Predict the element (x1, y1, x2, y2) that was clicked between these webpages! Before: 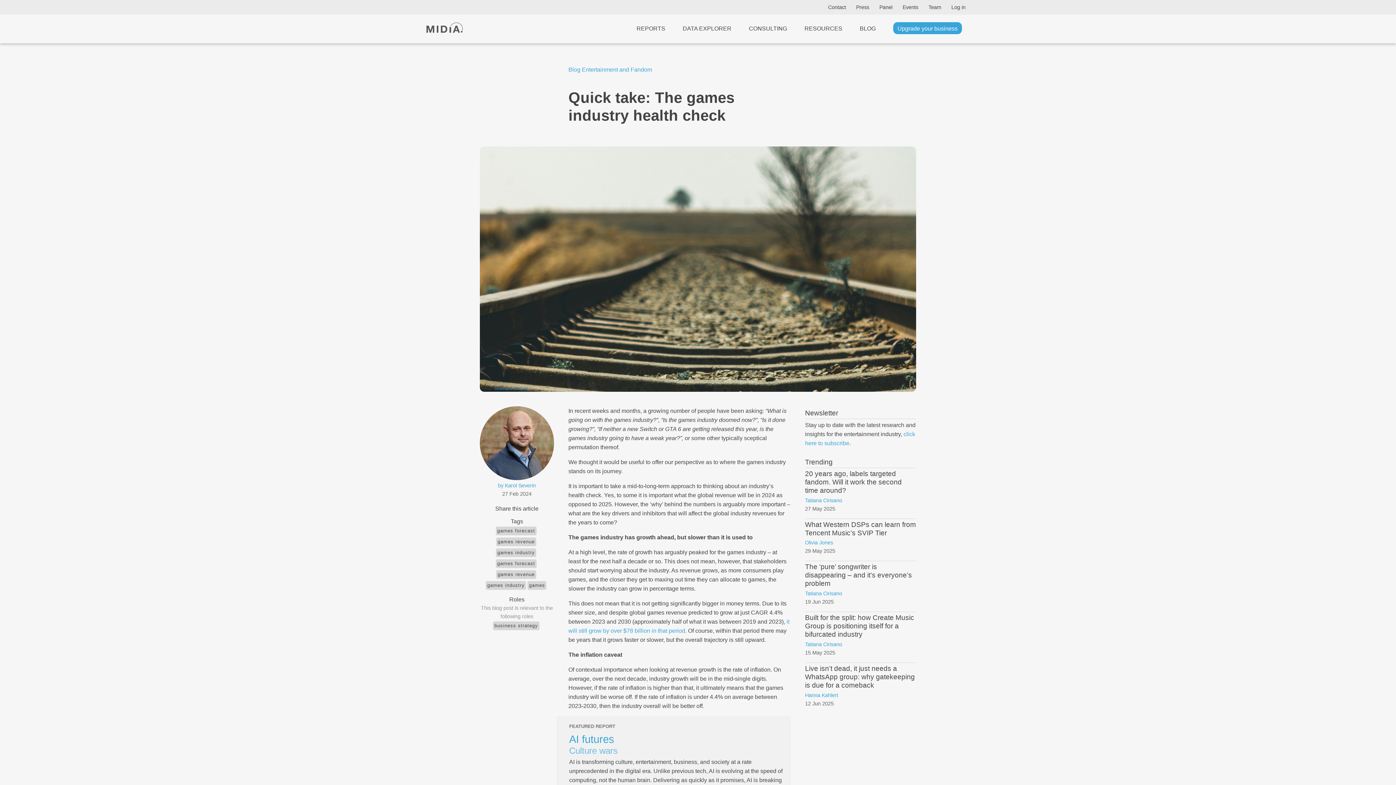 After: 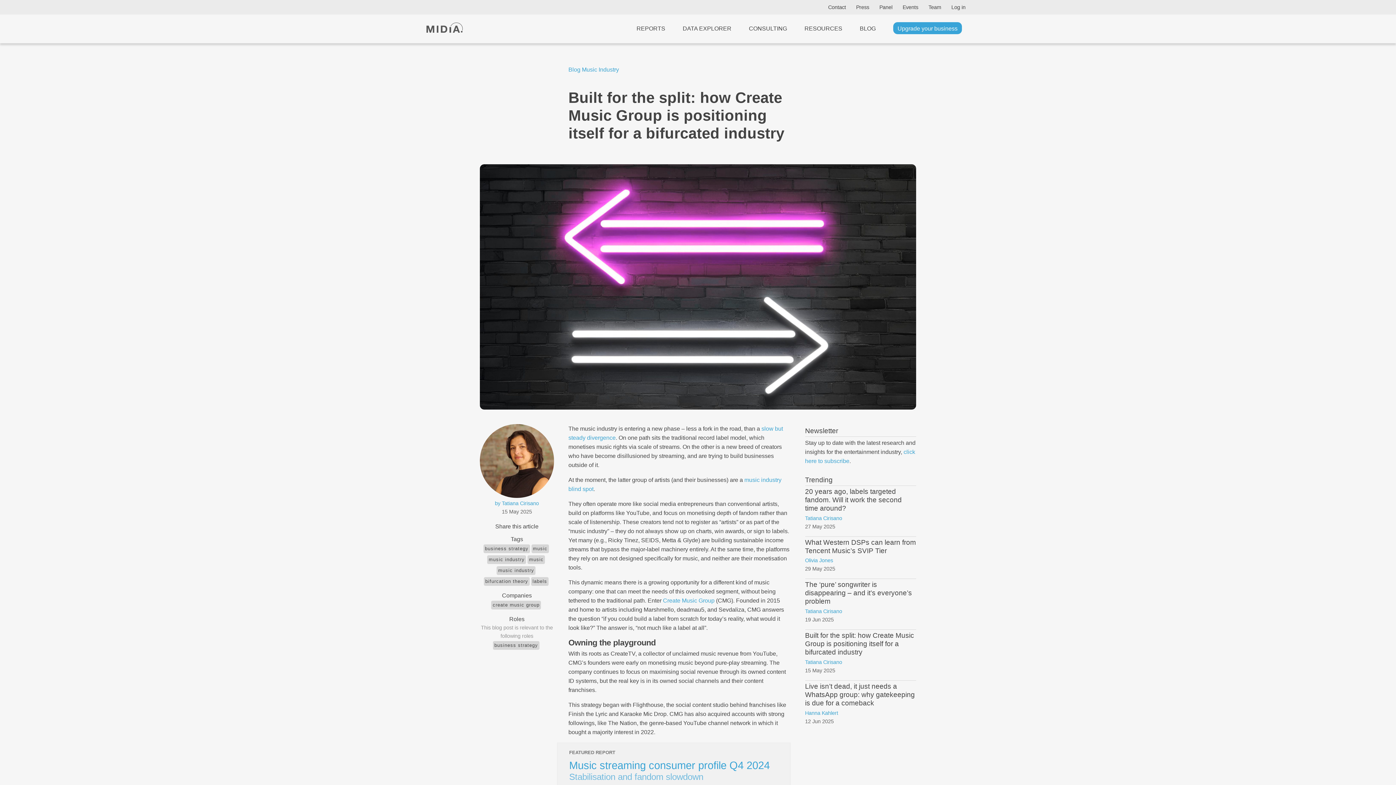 Action: bbox: (805, 613, 916, 638) label: Built for the split: how Create Music Group is positioning itself for a bifurcated industry